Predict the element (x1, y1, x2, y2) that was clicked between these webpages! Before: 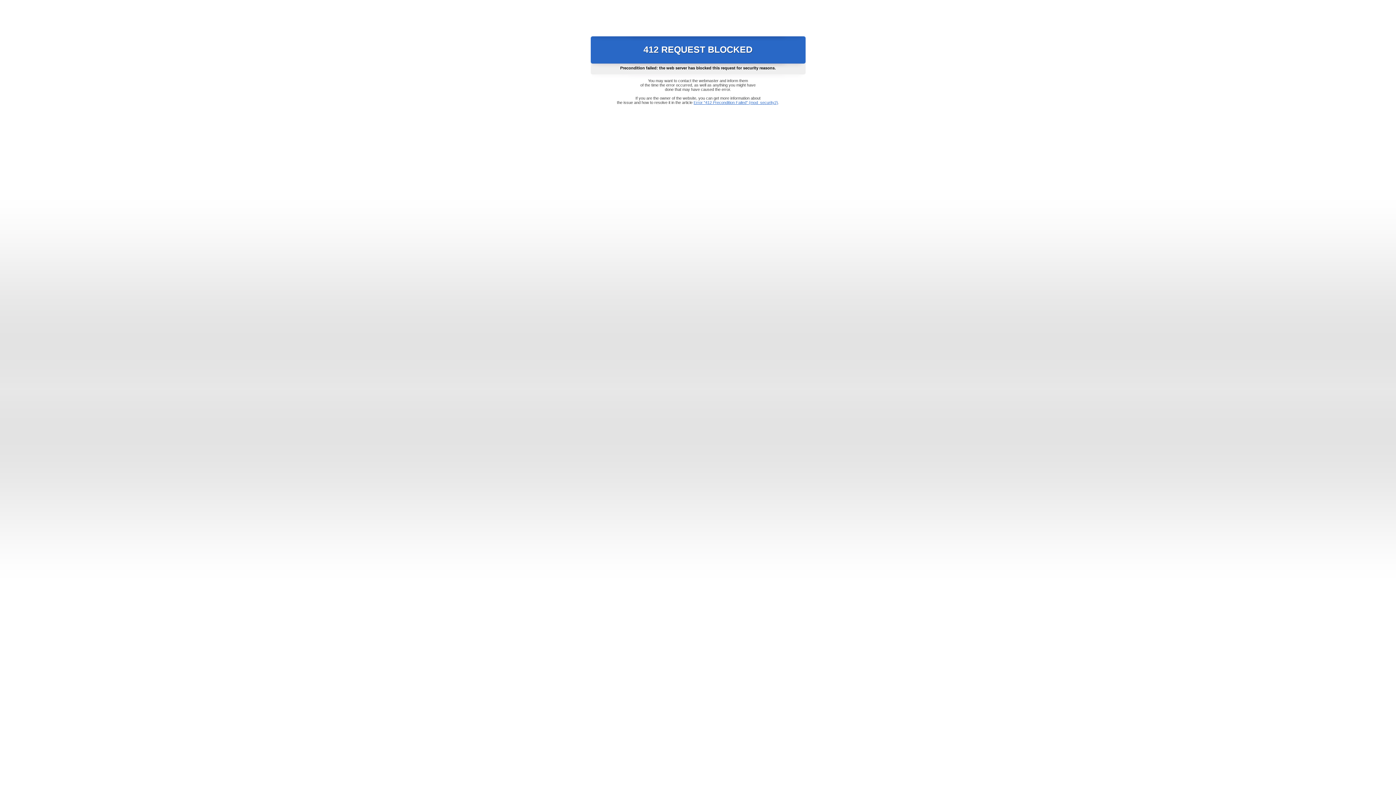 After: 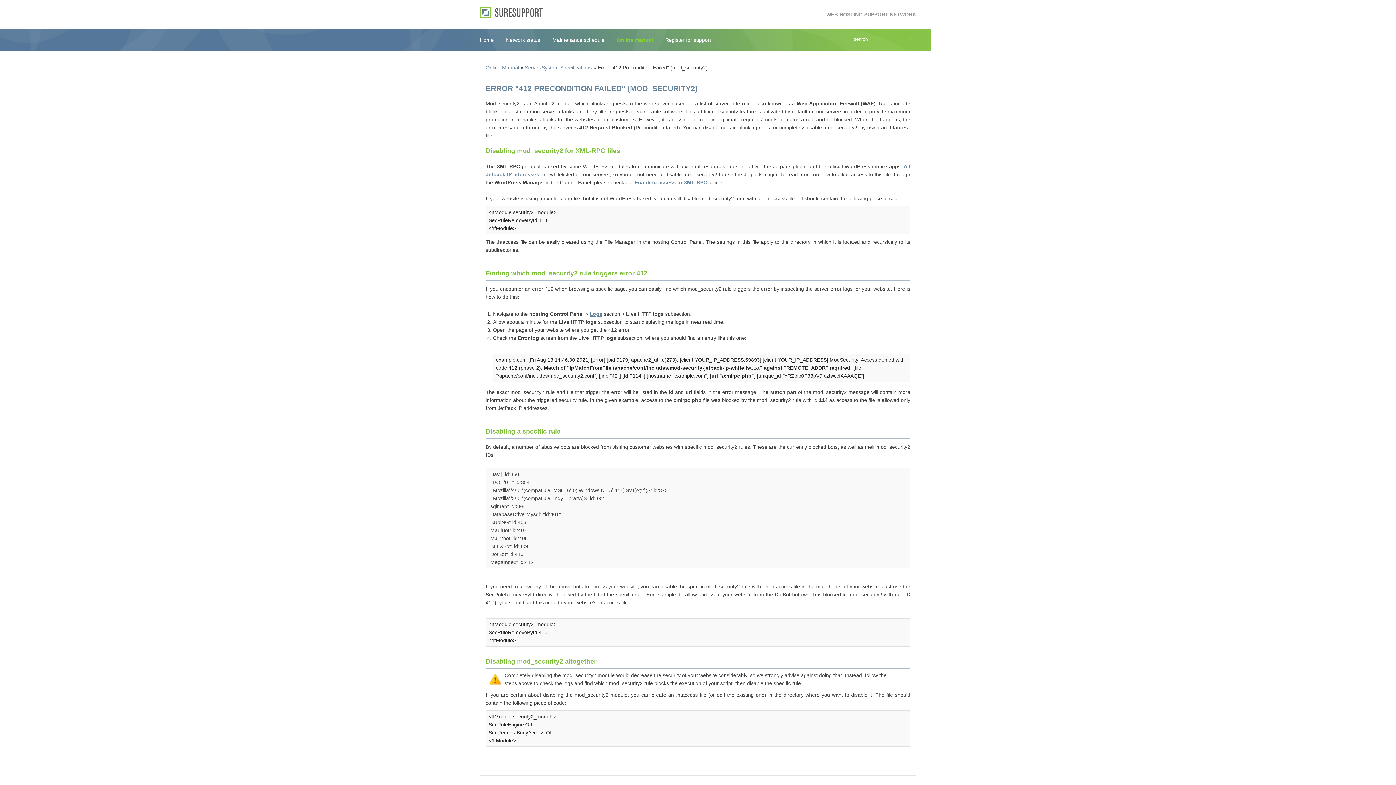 Action: bbox: (693, 100, 778, 104) label: Error "412 Precondition Failed" (mod_security2)